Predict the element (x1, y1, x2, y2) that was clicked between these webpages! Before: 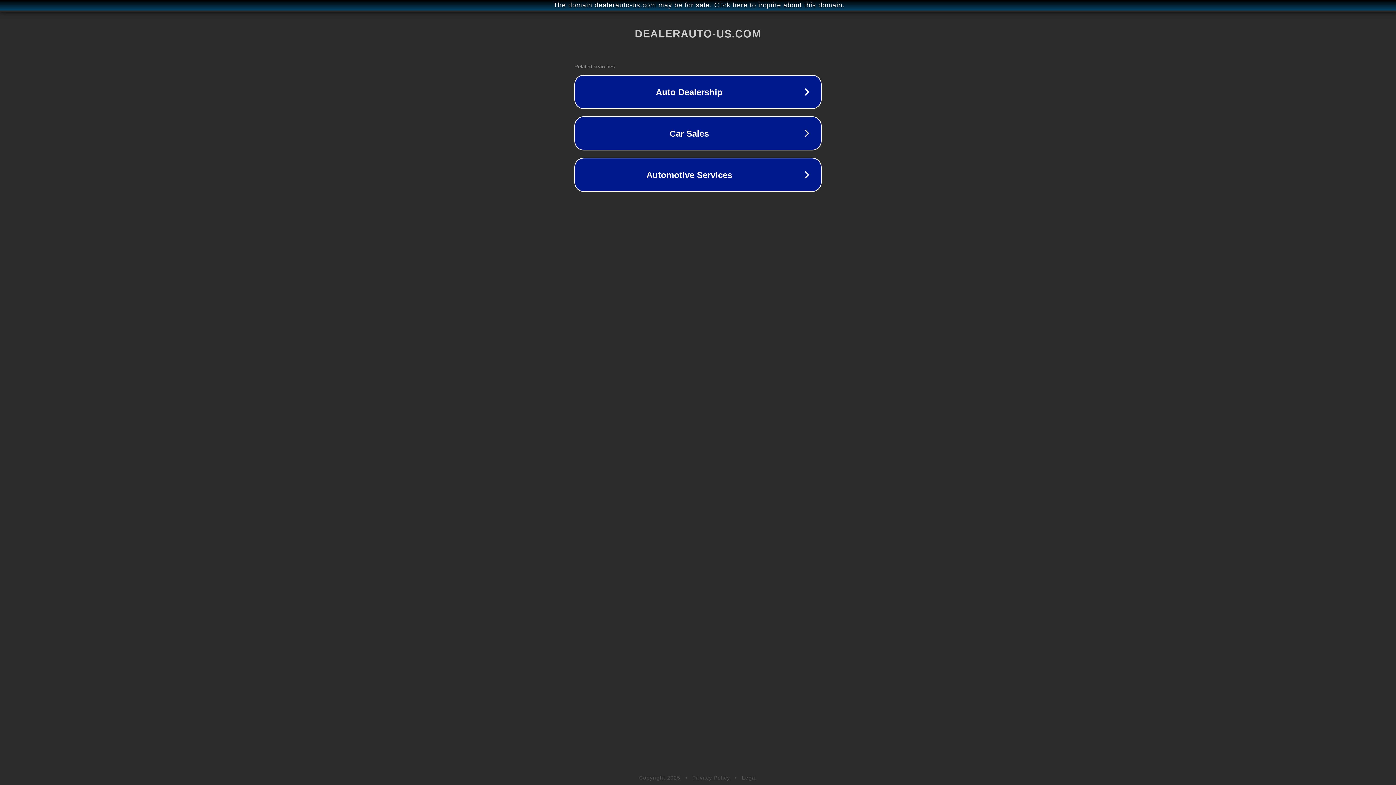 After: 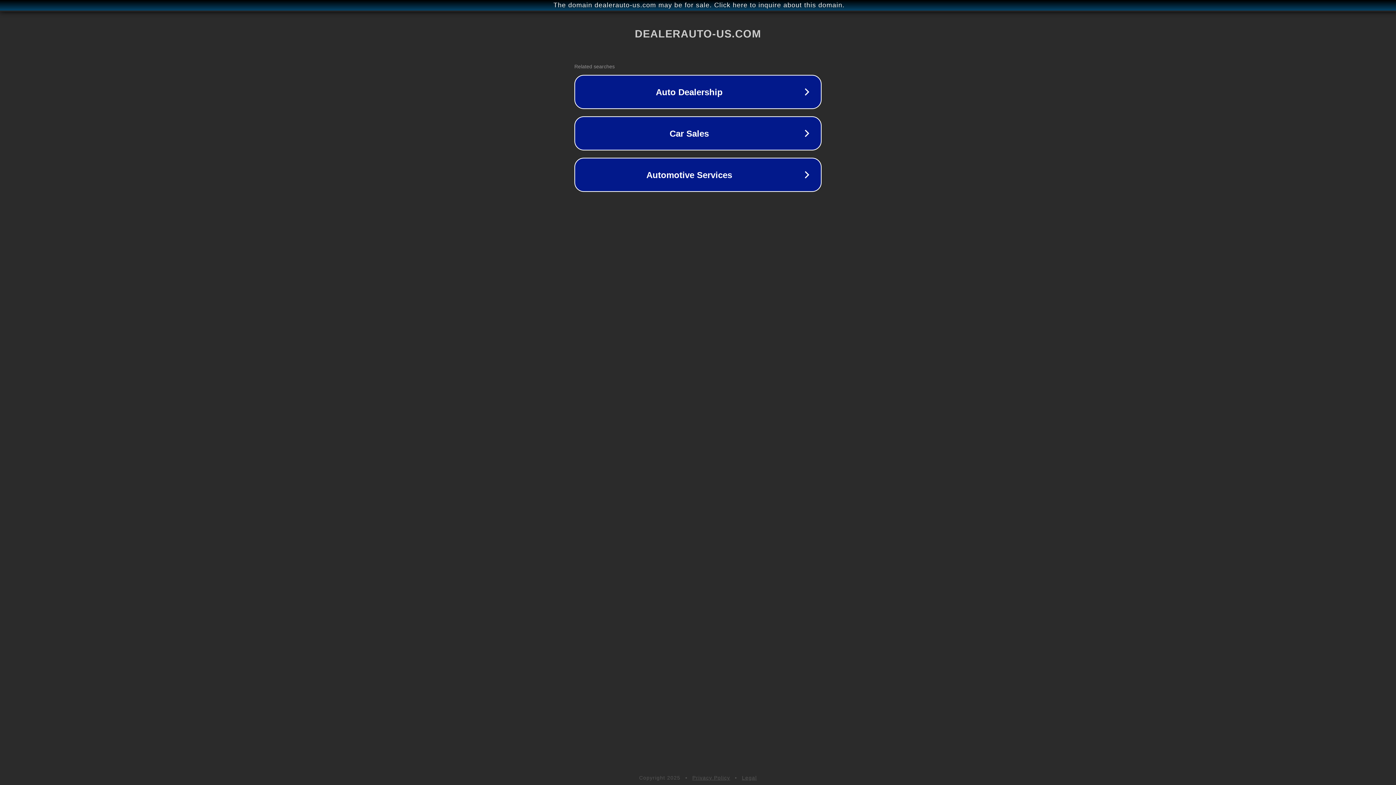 Action: bbox: (742, 775, 757, 781) label: Legal